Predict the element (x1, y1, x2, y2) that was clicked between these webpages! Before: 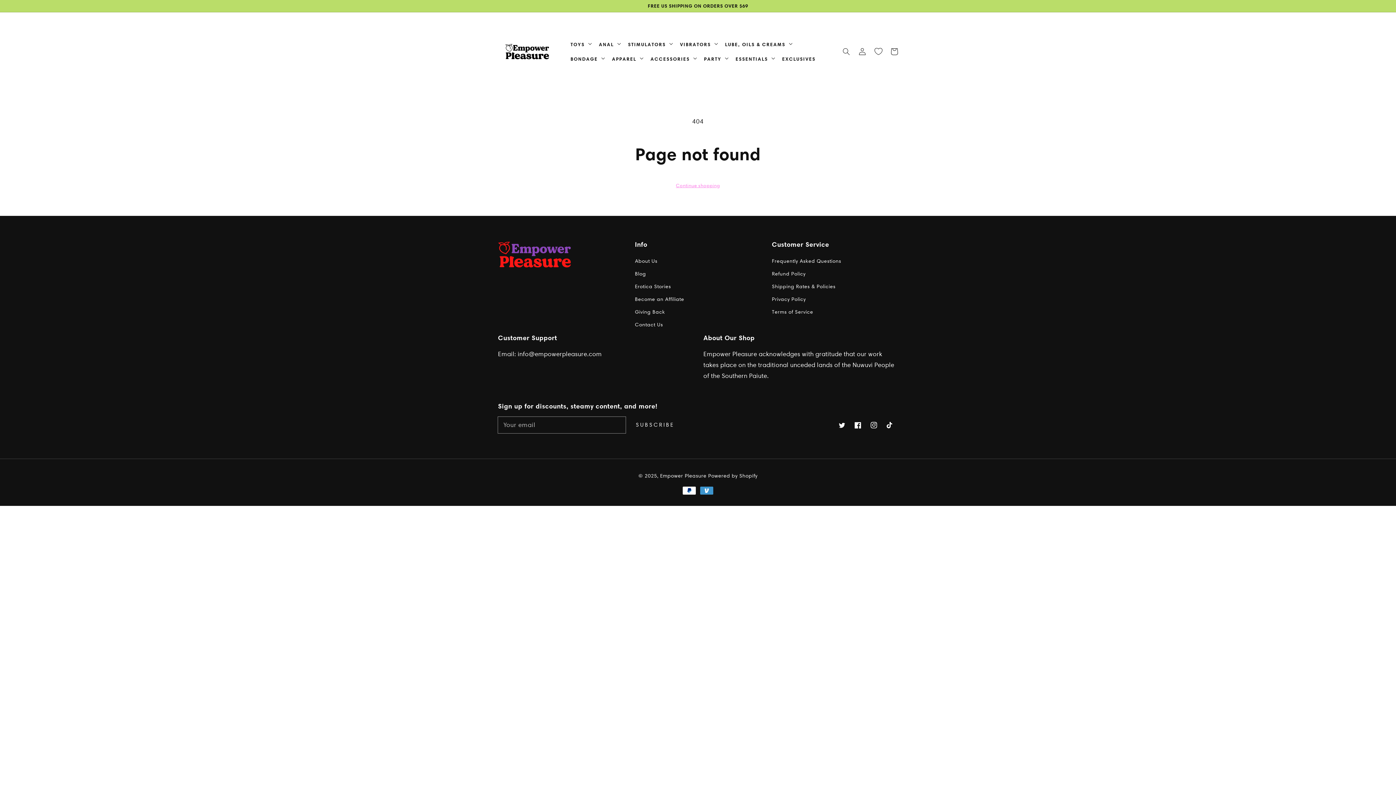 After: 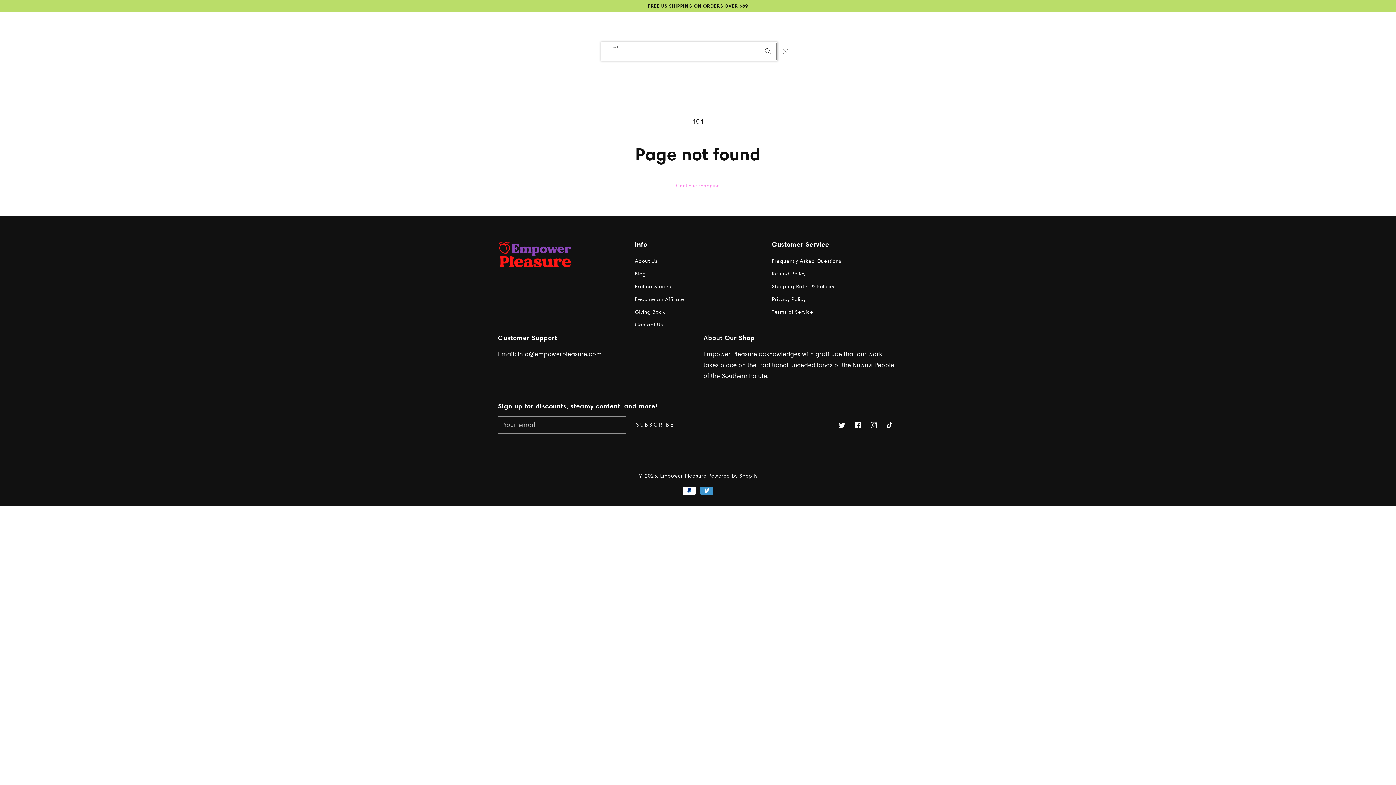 Action: label: Search bbox: (838, 43, 854, 59)